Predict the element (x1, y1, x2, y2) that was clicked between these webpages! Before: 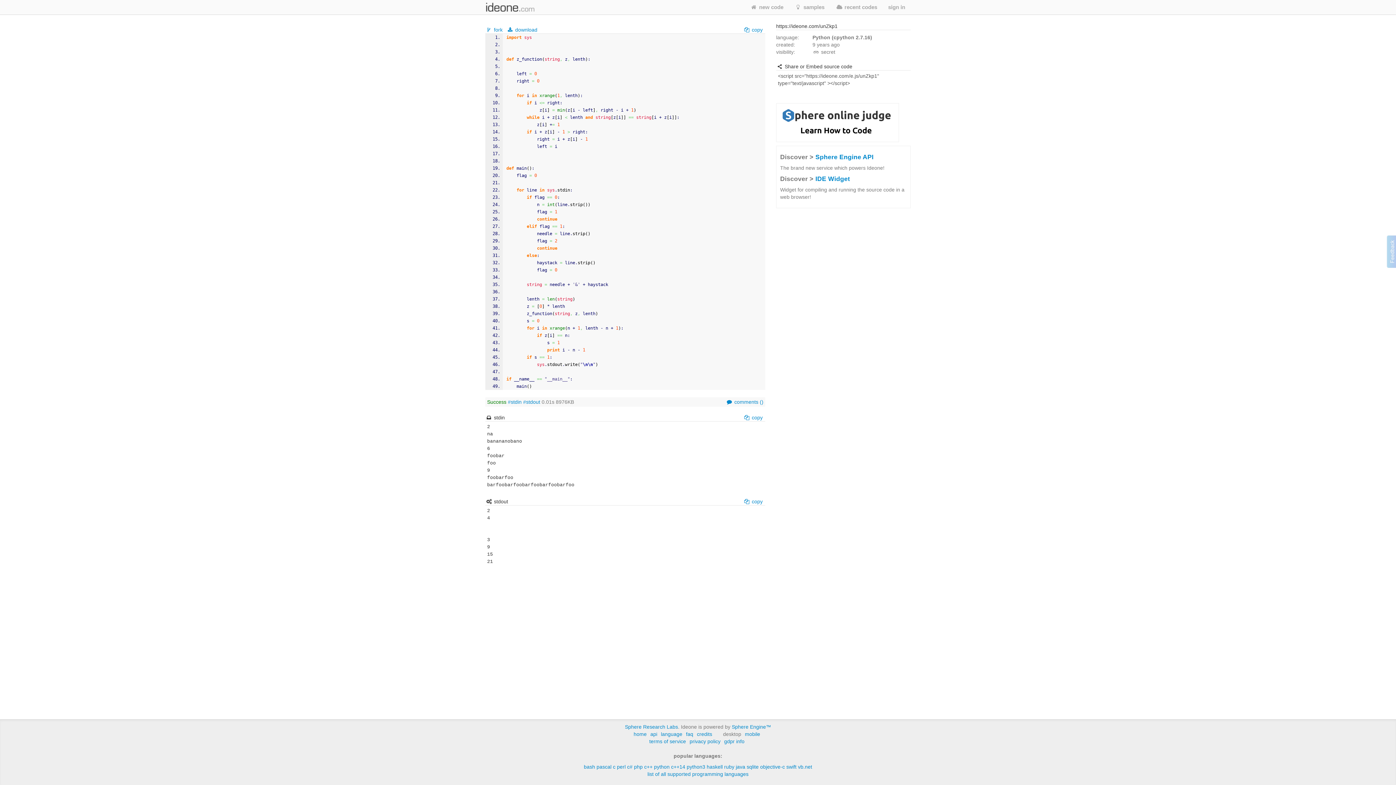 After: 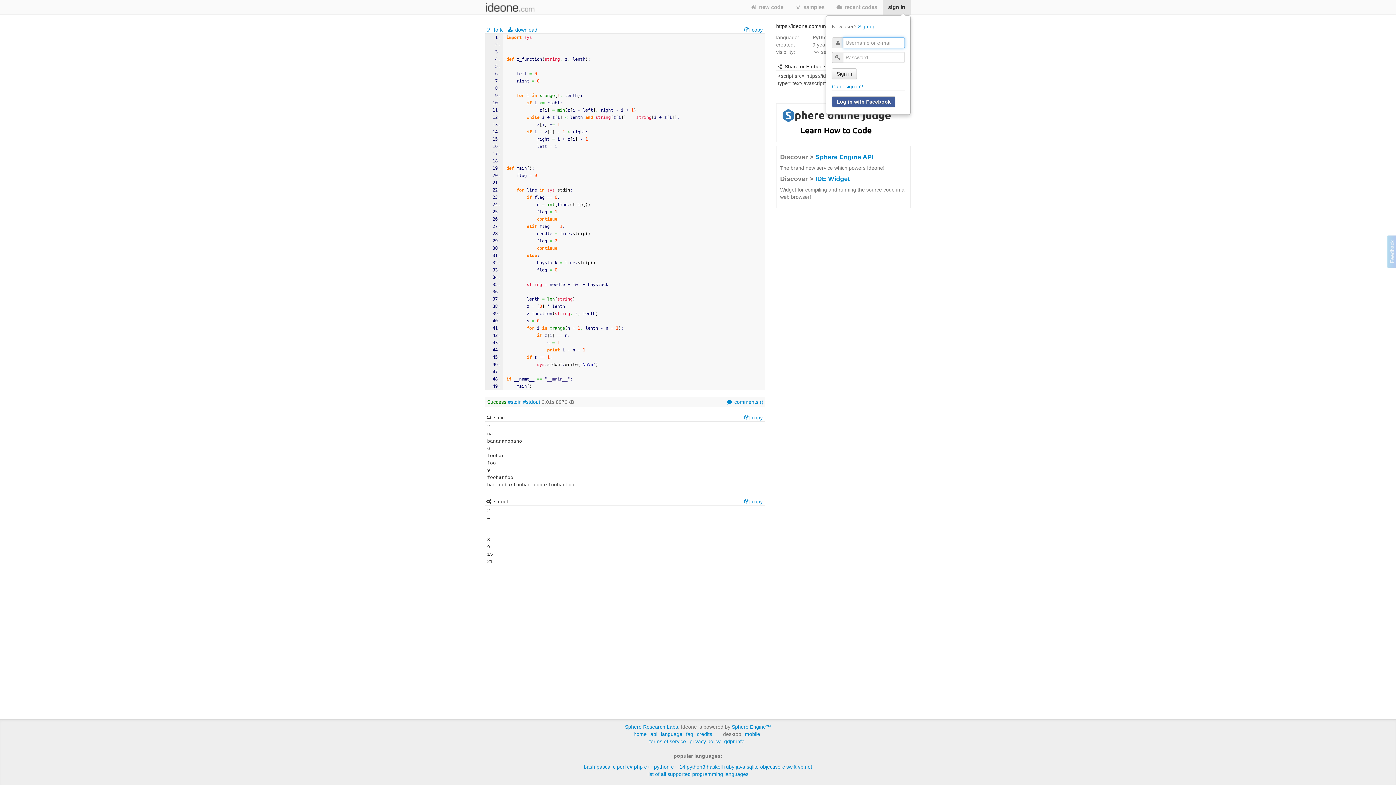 Action: label: sign in bbox: (882, 0, 910, 14)